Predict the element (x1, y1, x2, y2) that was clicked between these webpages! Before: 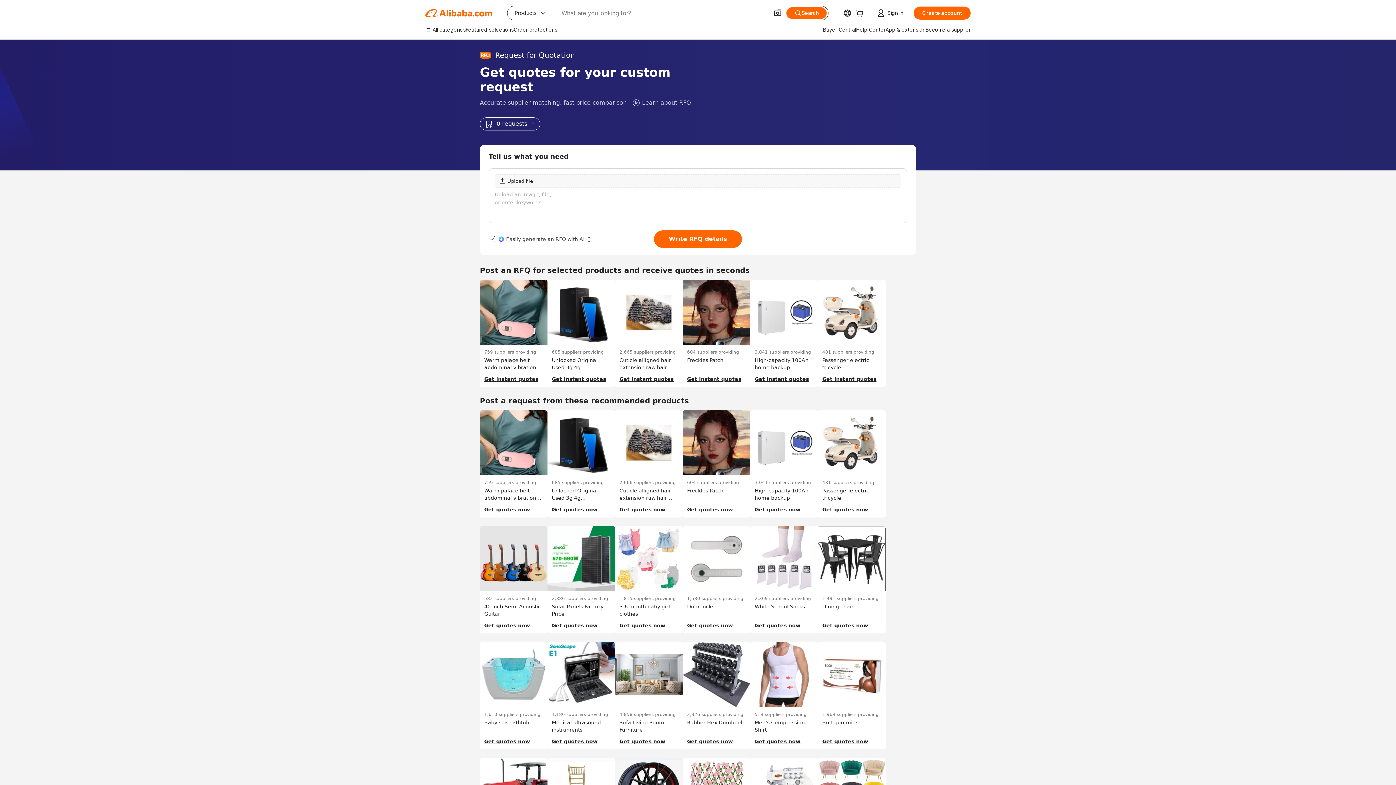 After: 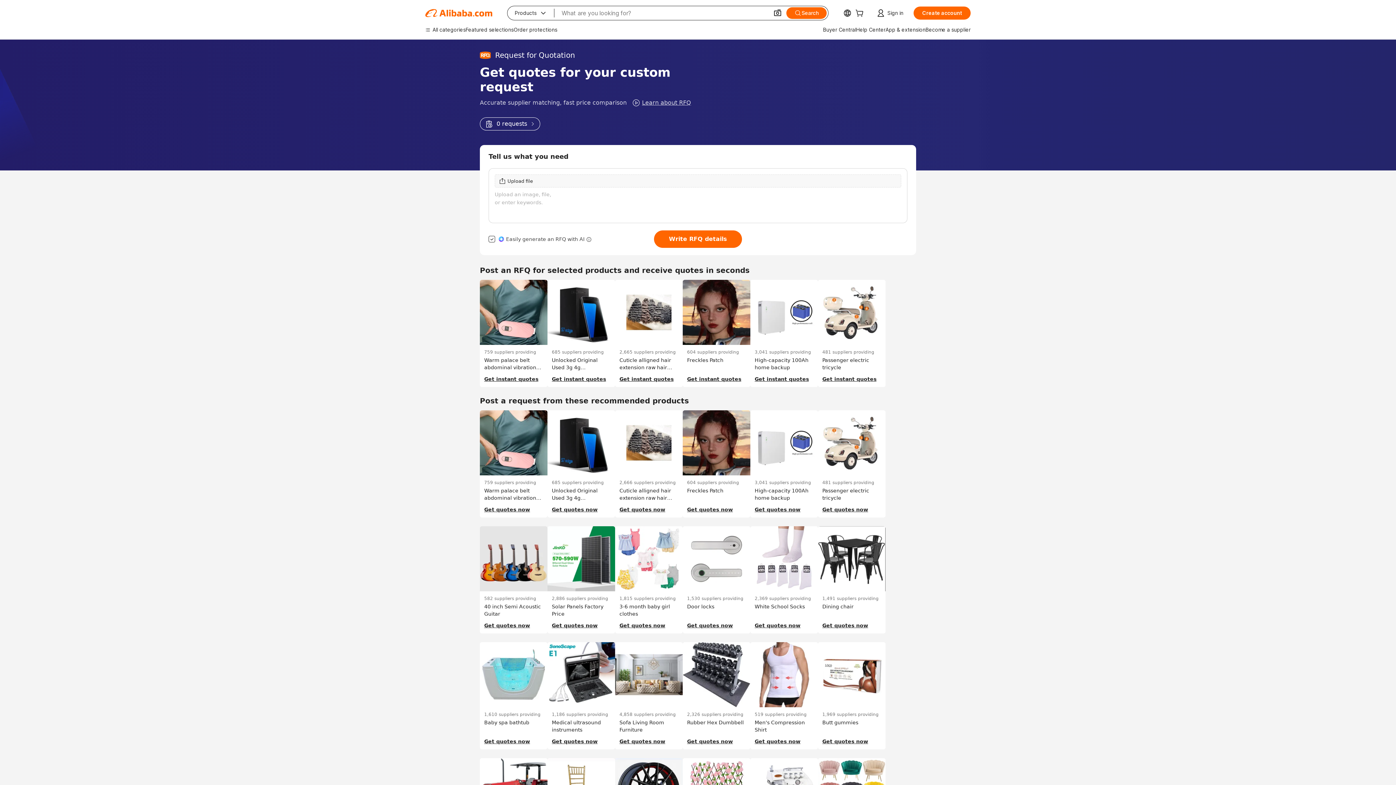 Action: bbox: (480, 117, 540, 130) label: 0 requests